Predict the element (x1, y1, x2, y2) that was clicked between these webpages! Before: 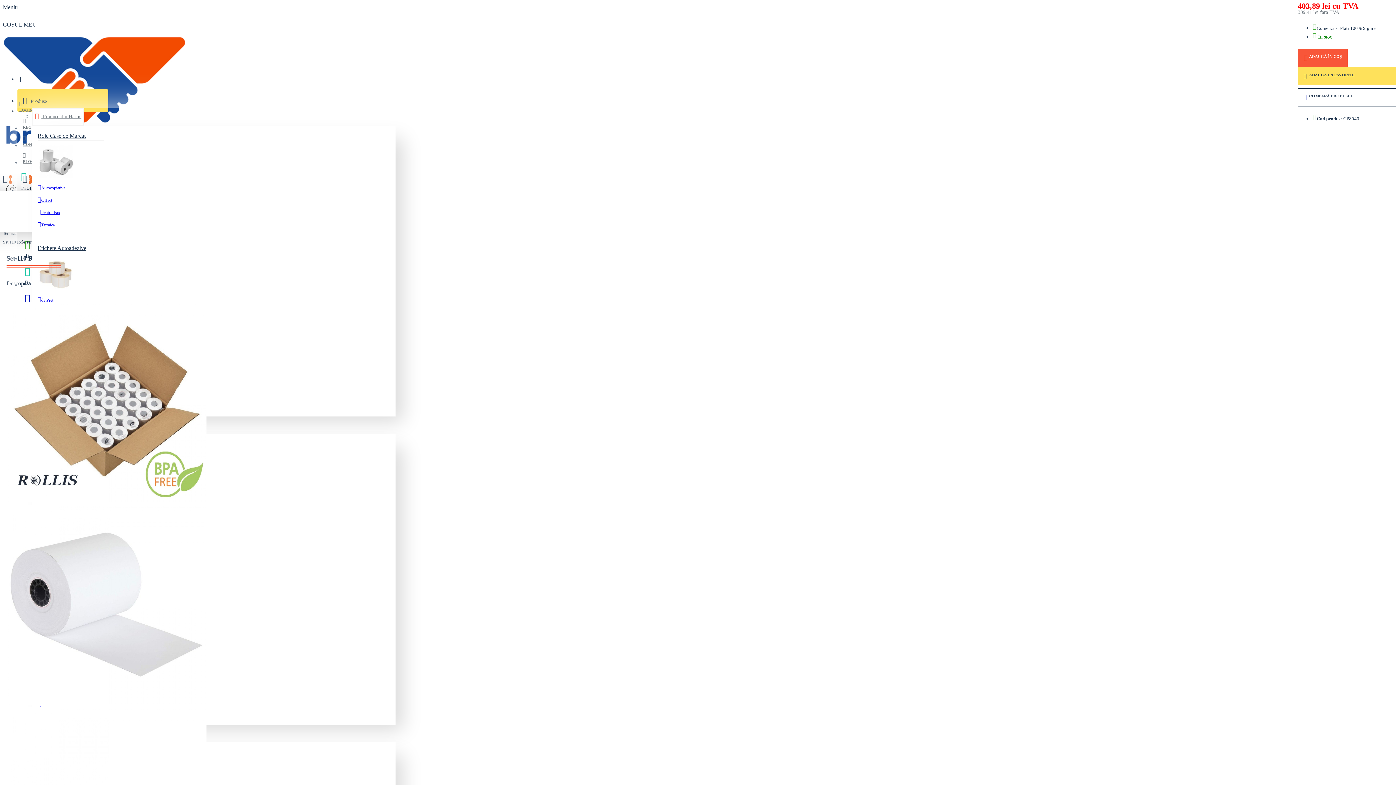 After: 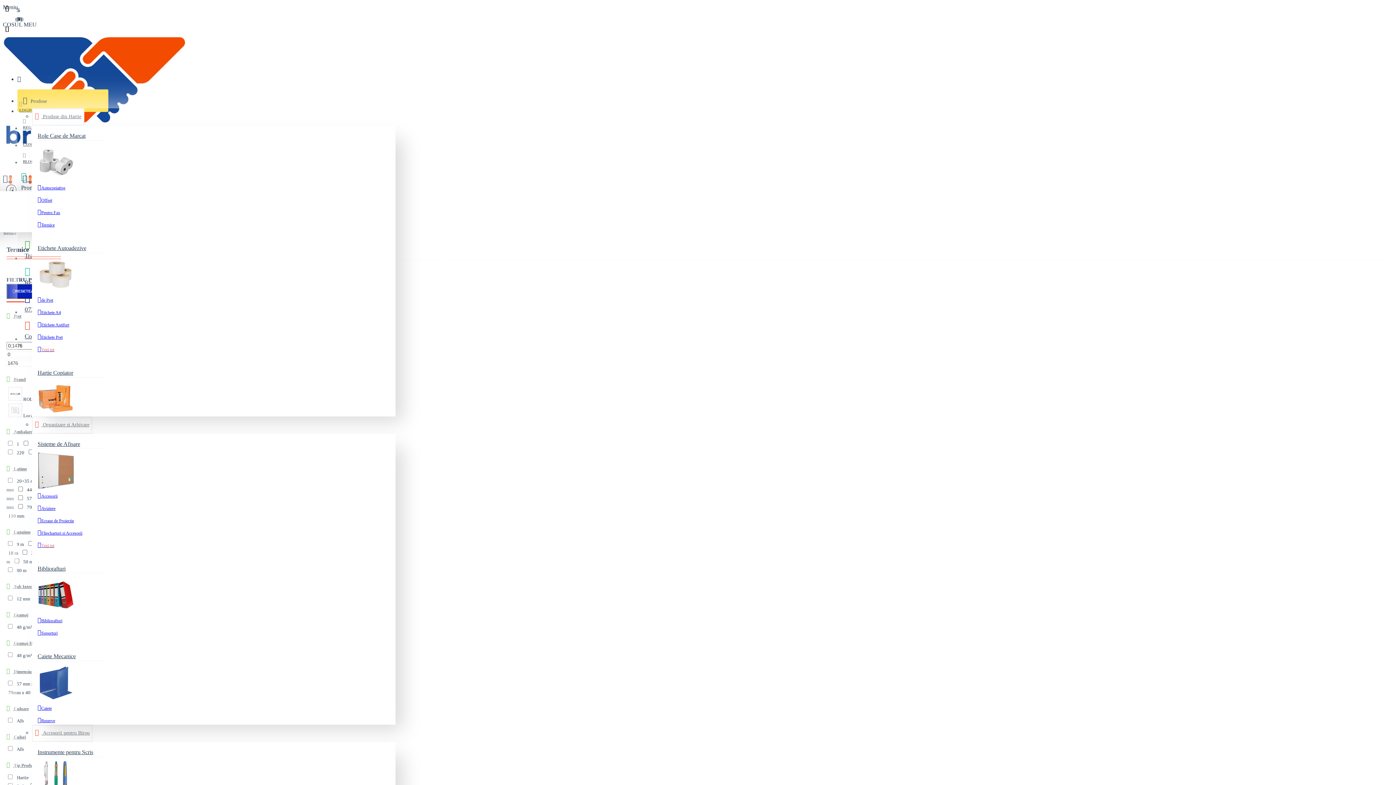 Action: bbox: (37, 220, 54, 230) label: Termice